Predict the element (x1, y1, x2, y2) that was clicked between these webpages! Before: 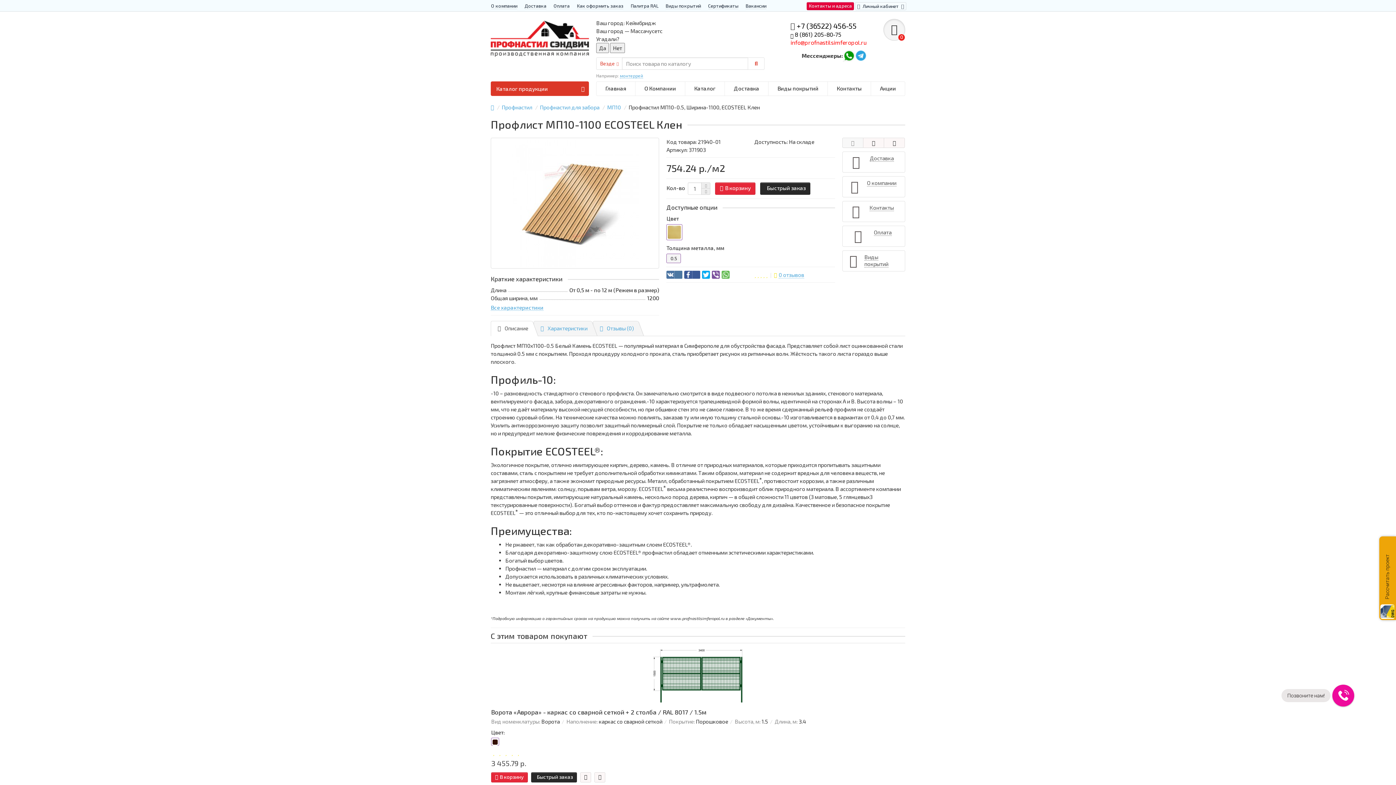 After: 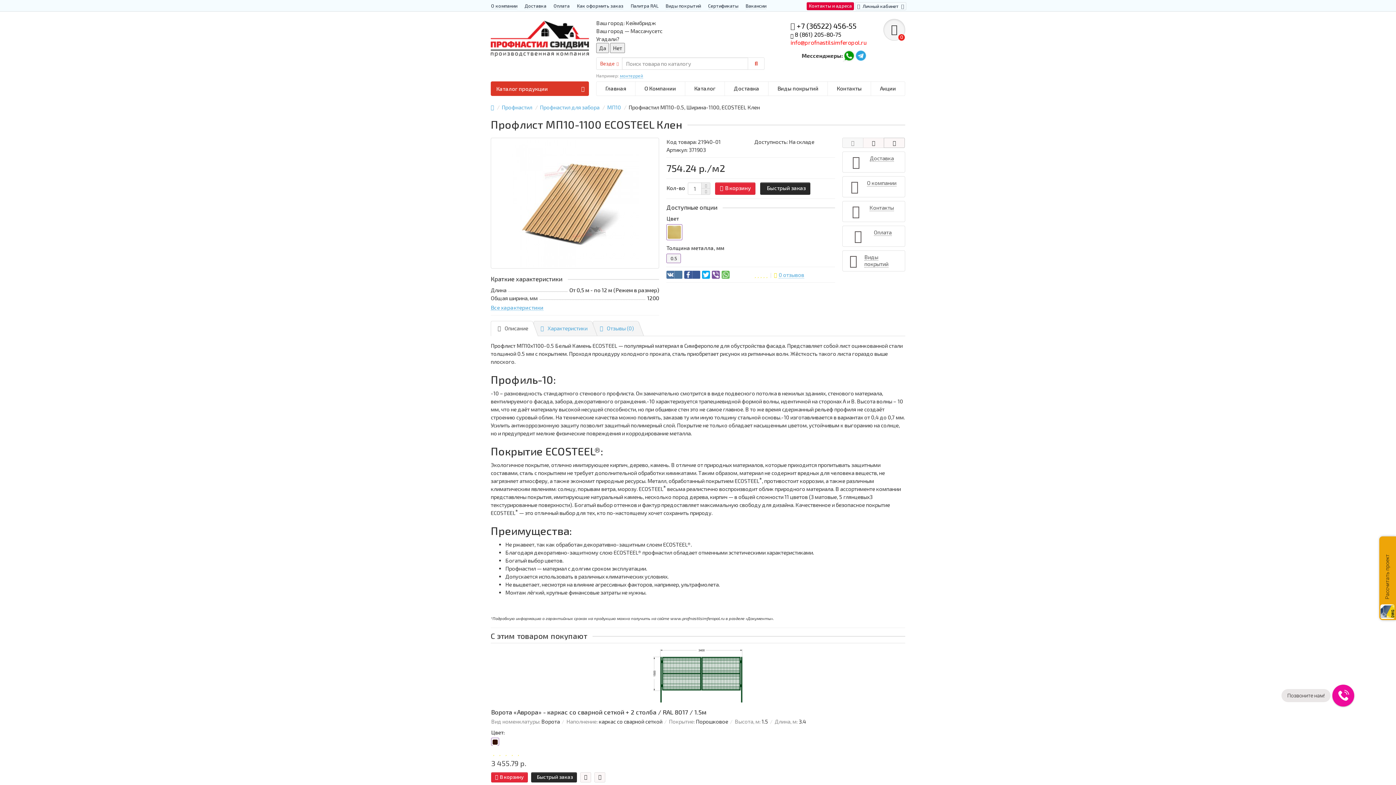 Action: bbox: (884, 137, 905, 148)